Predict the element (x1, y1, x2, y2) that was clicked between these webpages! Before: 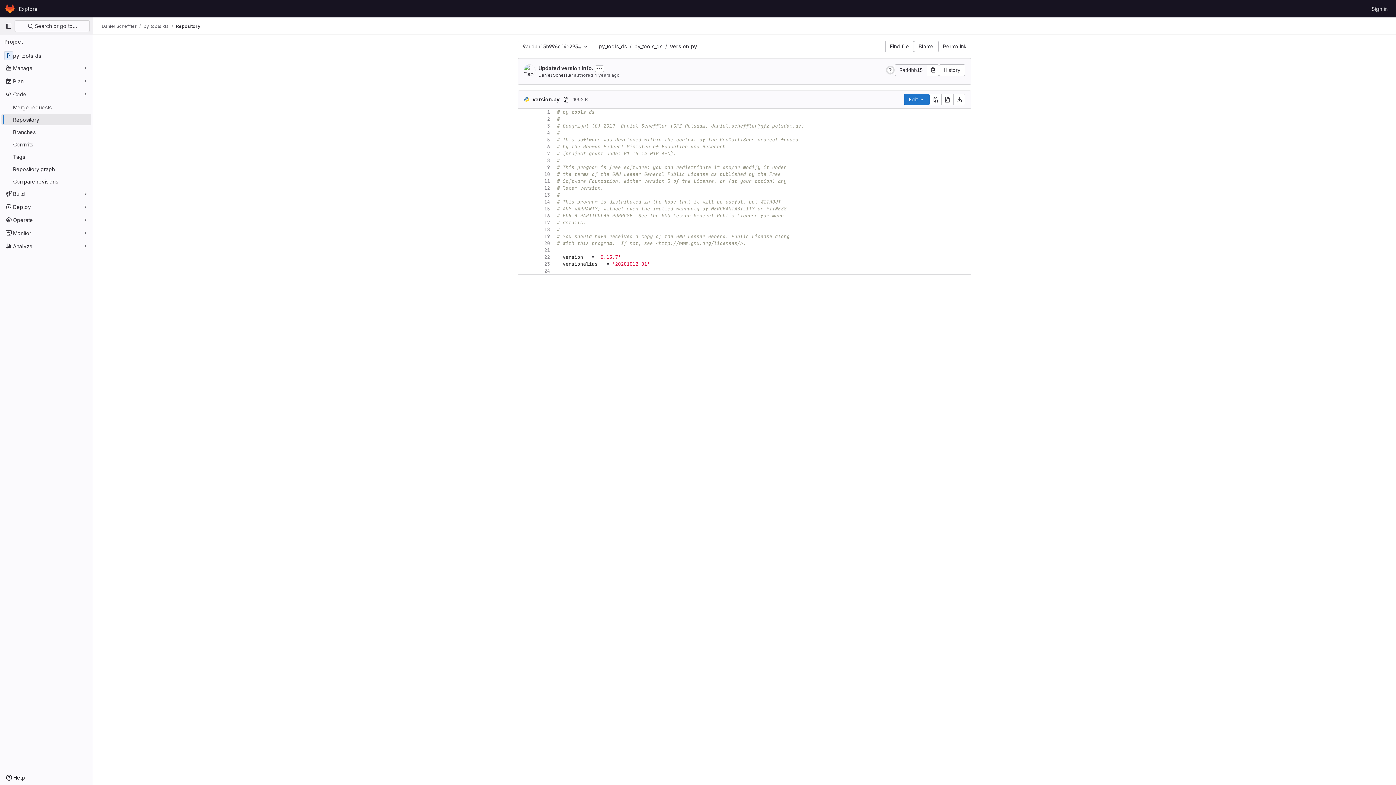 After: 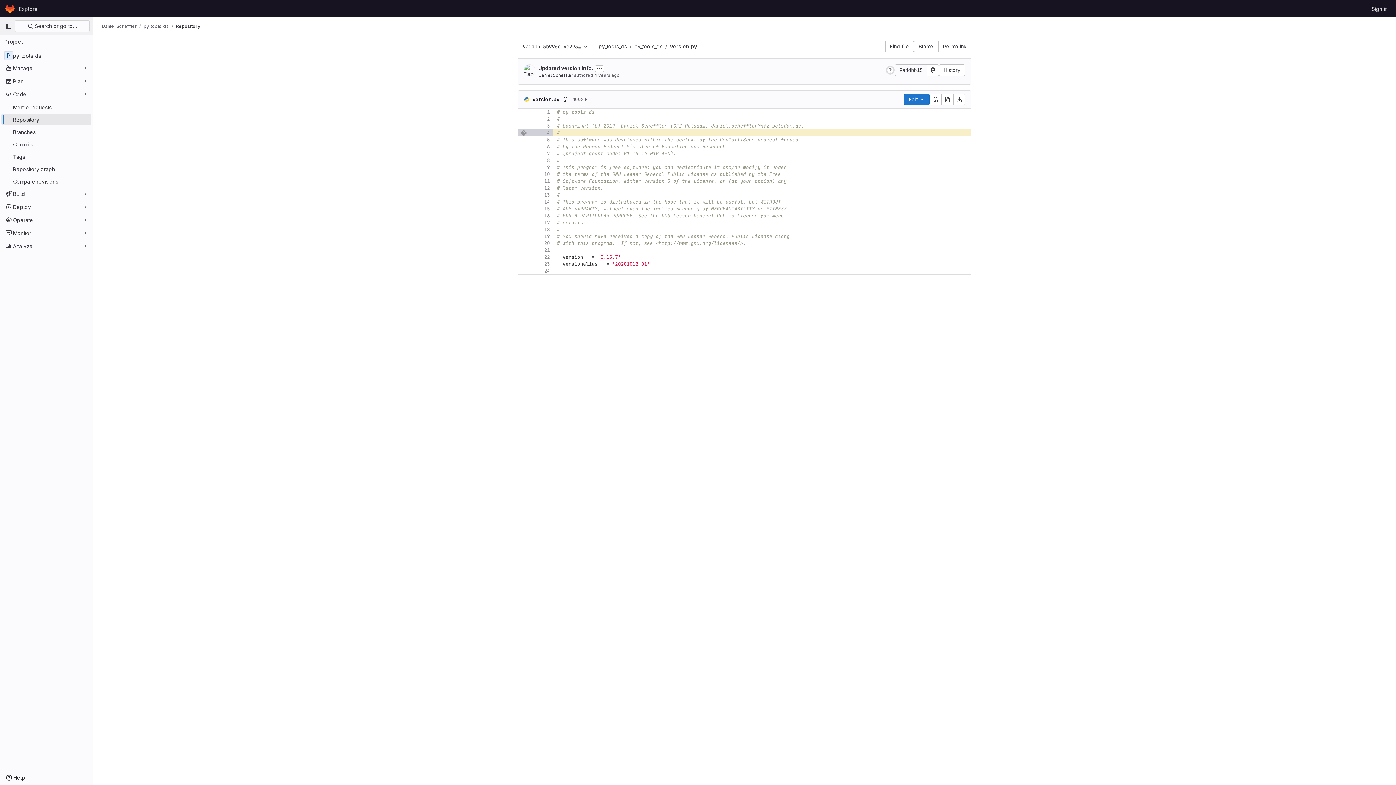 Action: bbox: (526, 129, 553, 136) label: 4